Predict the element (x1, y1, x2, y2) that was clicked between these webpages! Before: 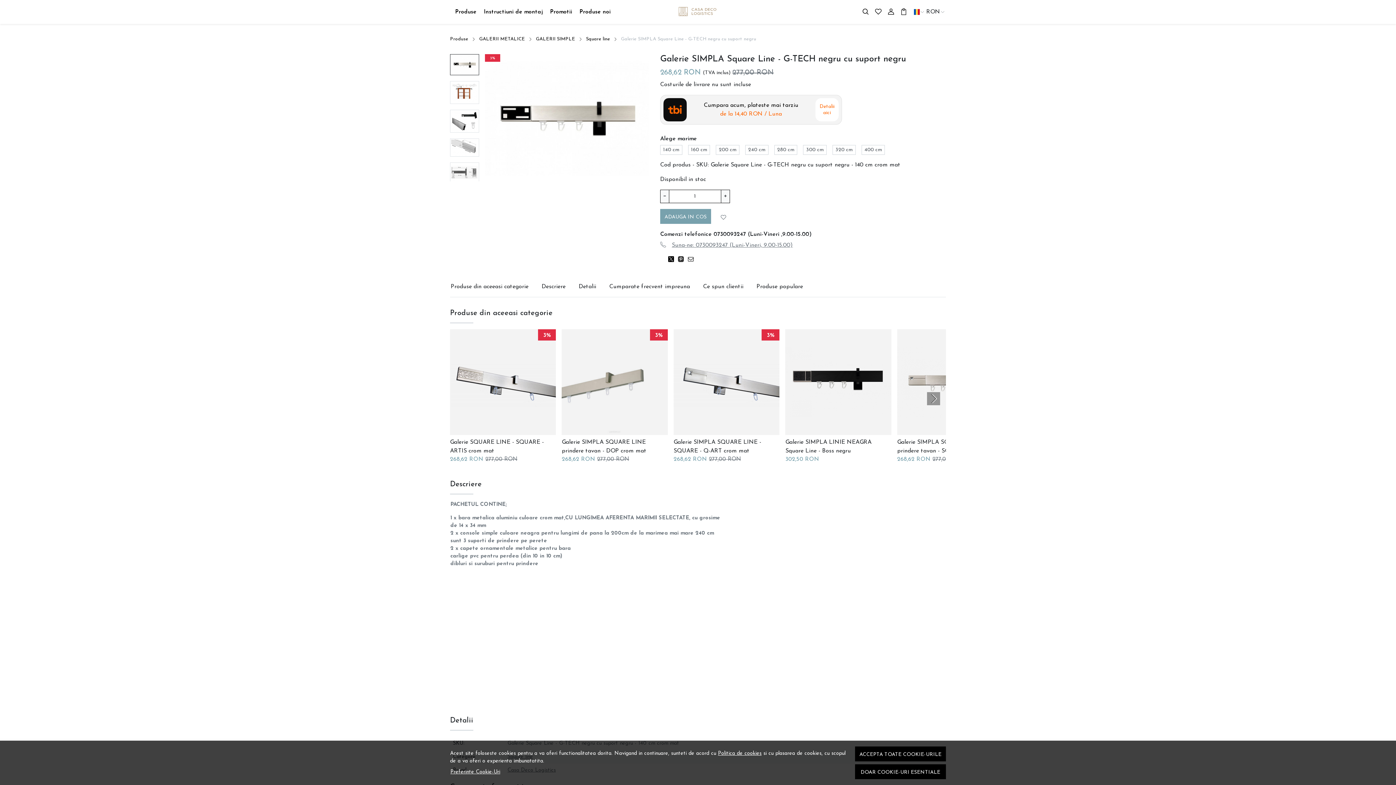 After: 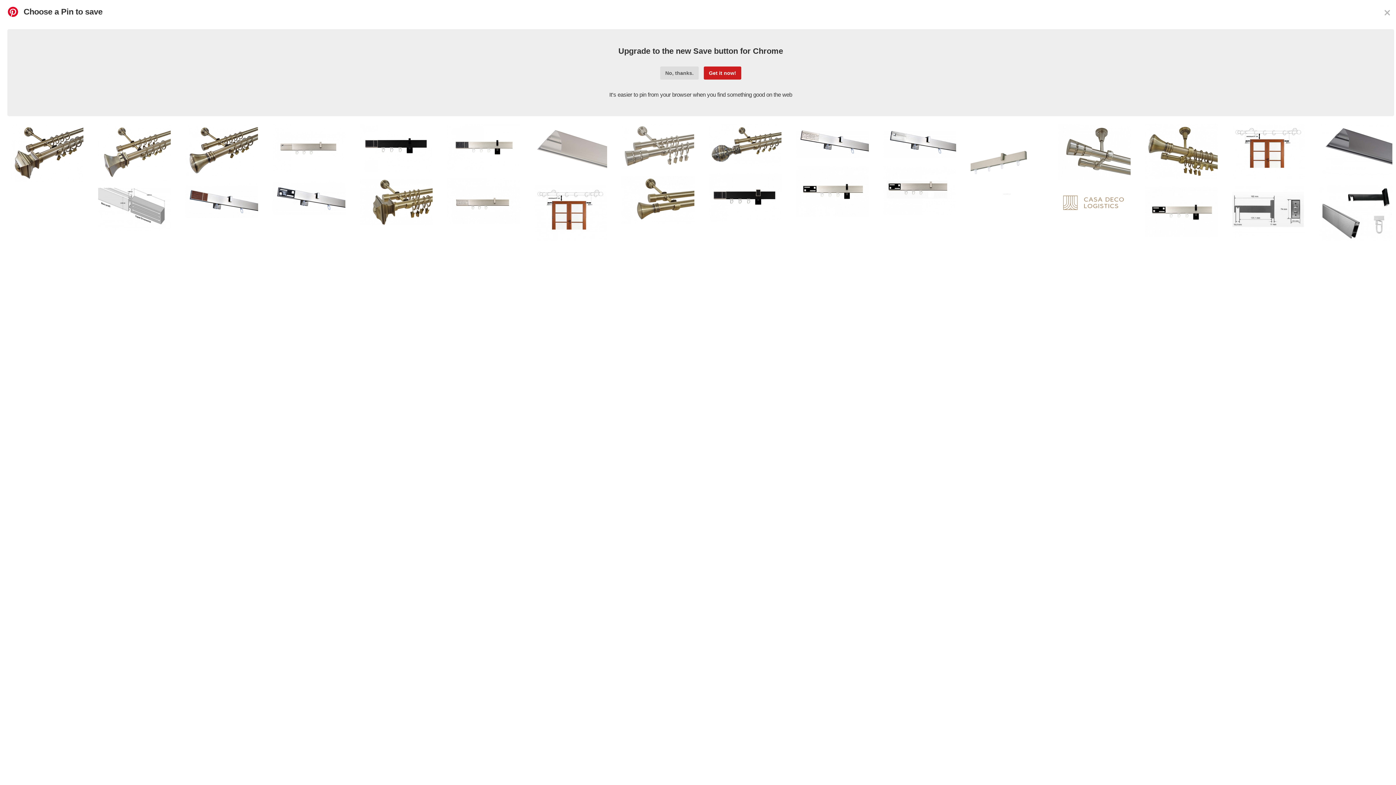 Action: bbox: (678, 255, 688, 264)